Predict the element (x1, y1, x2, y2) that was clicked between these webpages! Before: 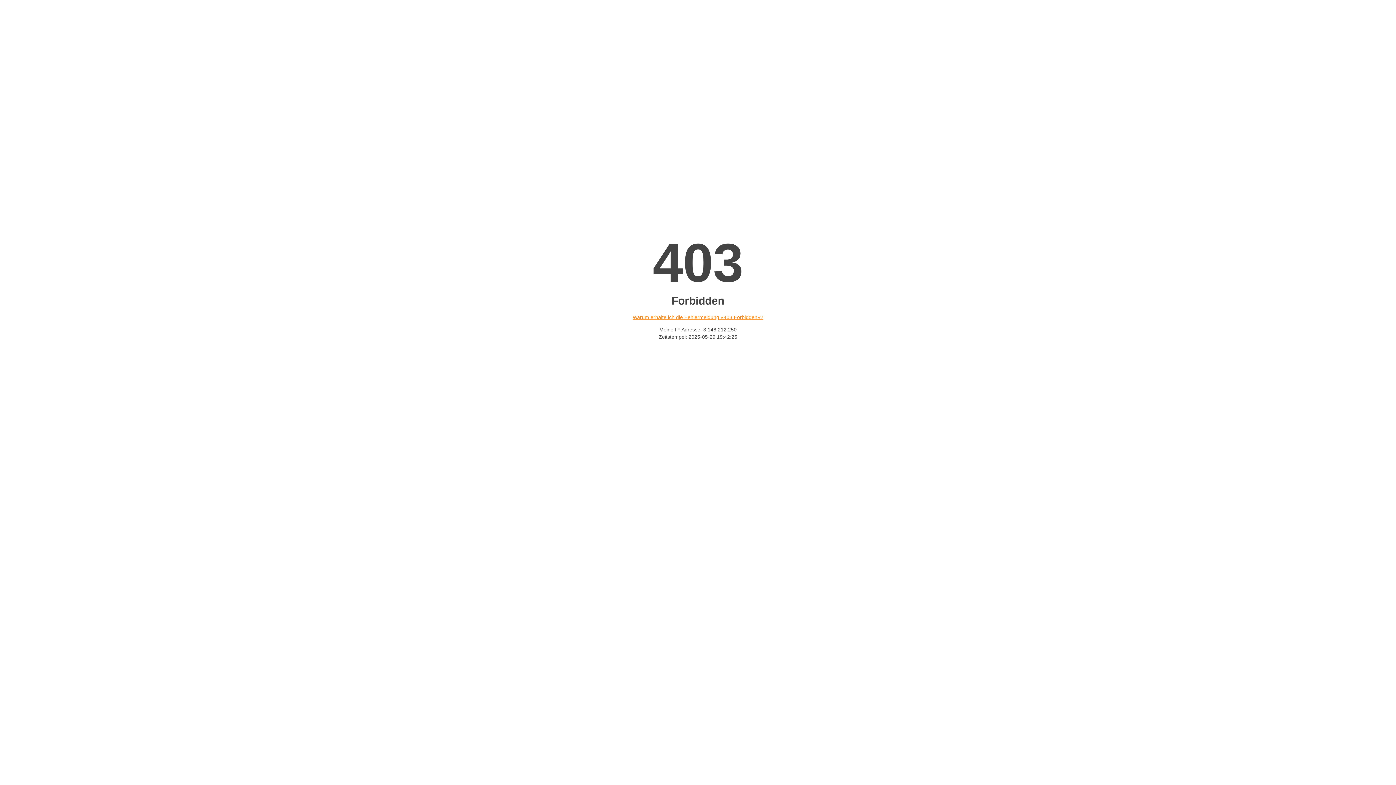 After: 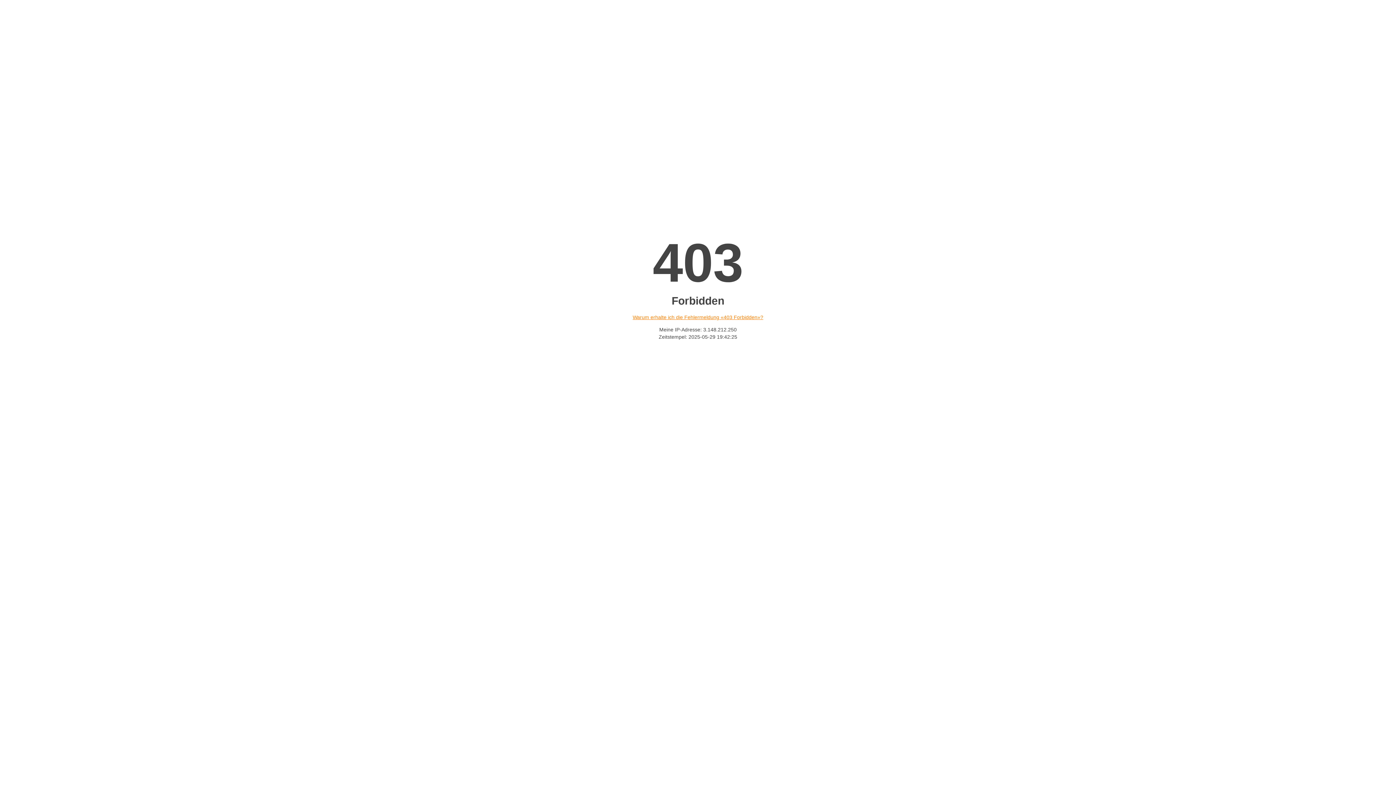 Action: label: Warum erhalte ich die Fehlermeldung «403 Forbidden»? bbox: (632, 314, 763, 320)